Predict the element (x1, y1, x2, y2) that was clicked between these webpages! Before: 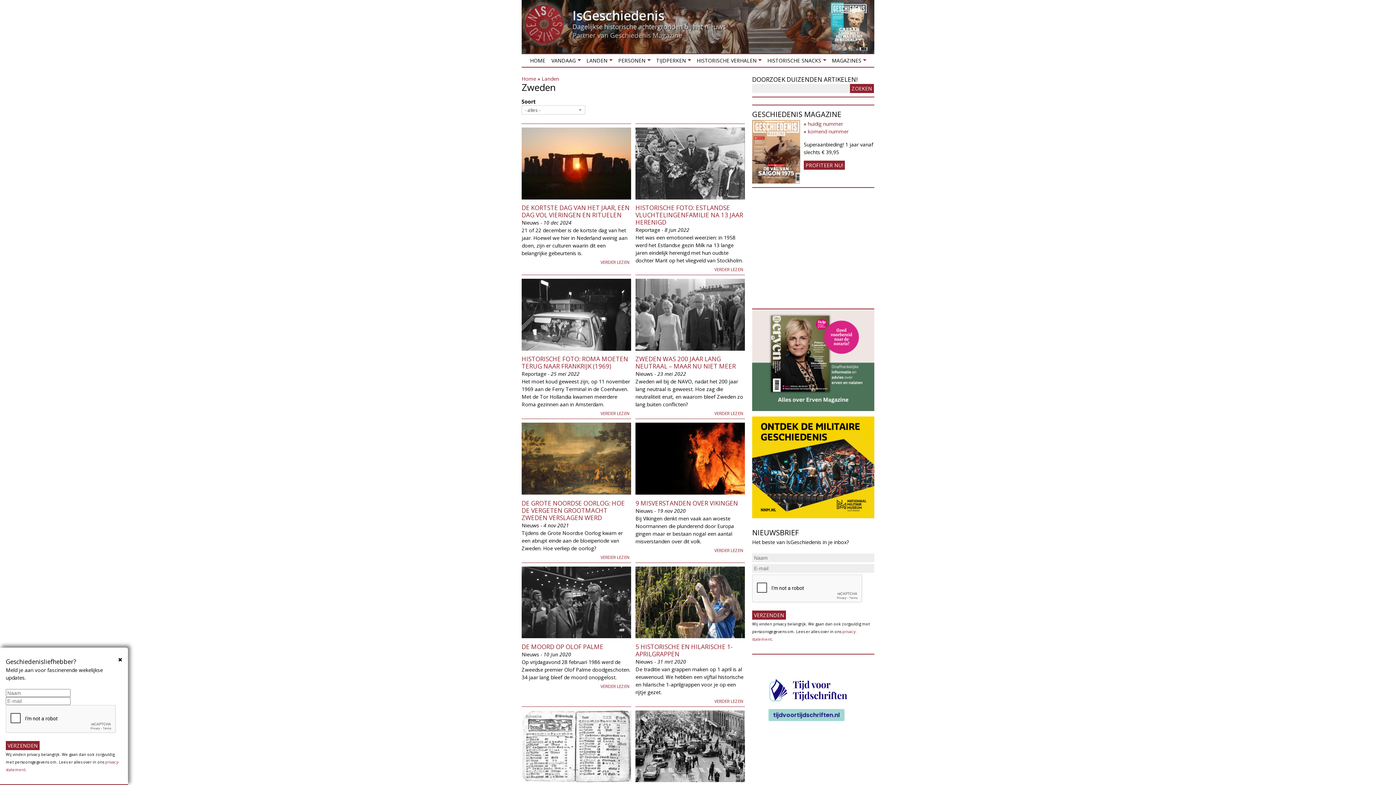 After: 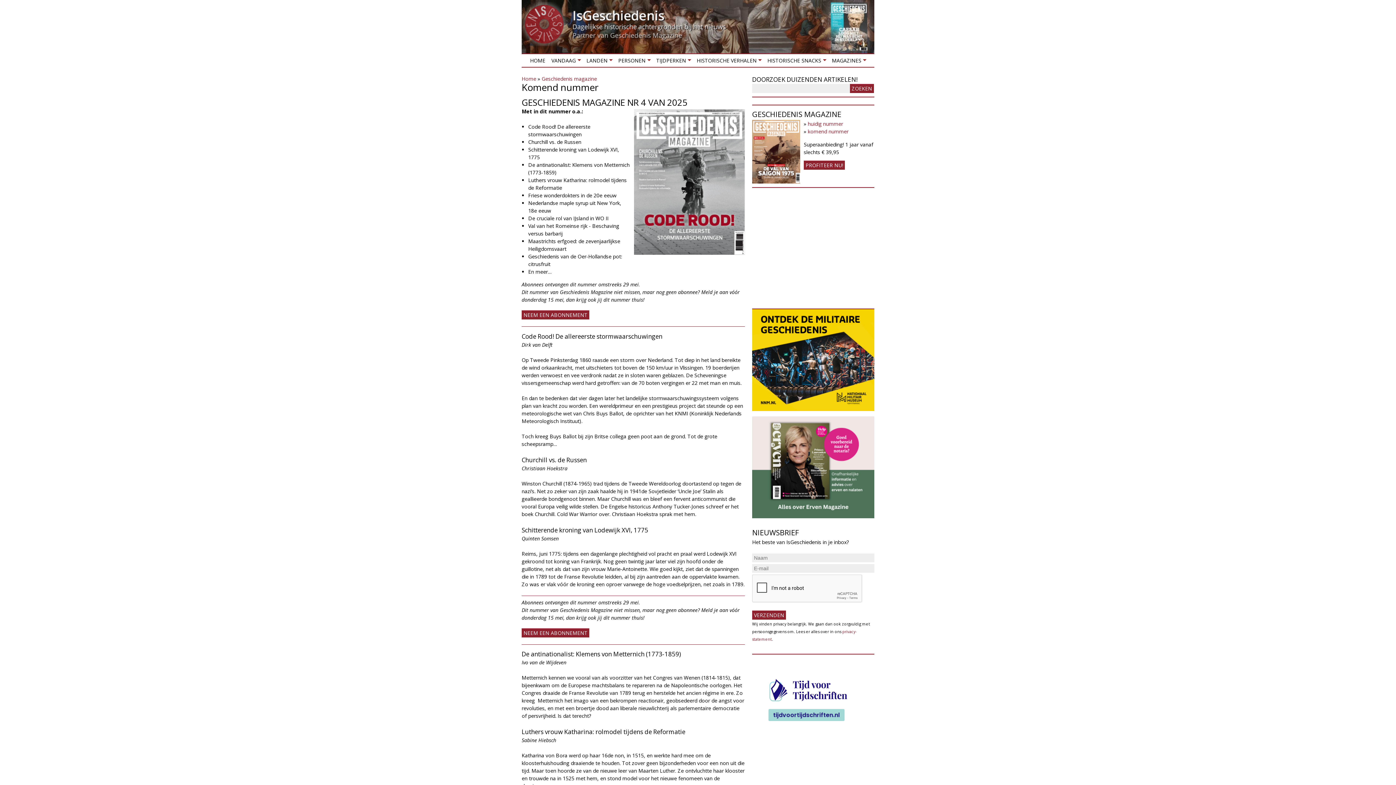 Action: bbox: (808, 128, 848, 134) label: komend nummer